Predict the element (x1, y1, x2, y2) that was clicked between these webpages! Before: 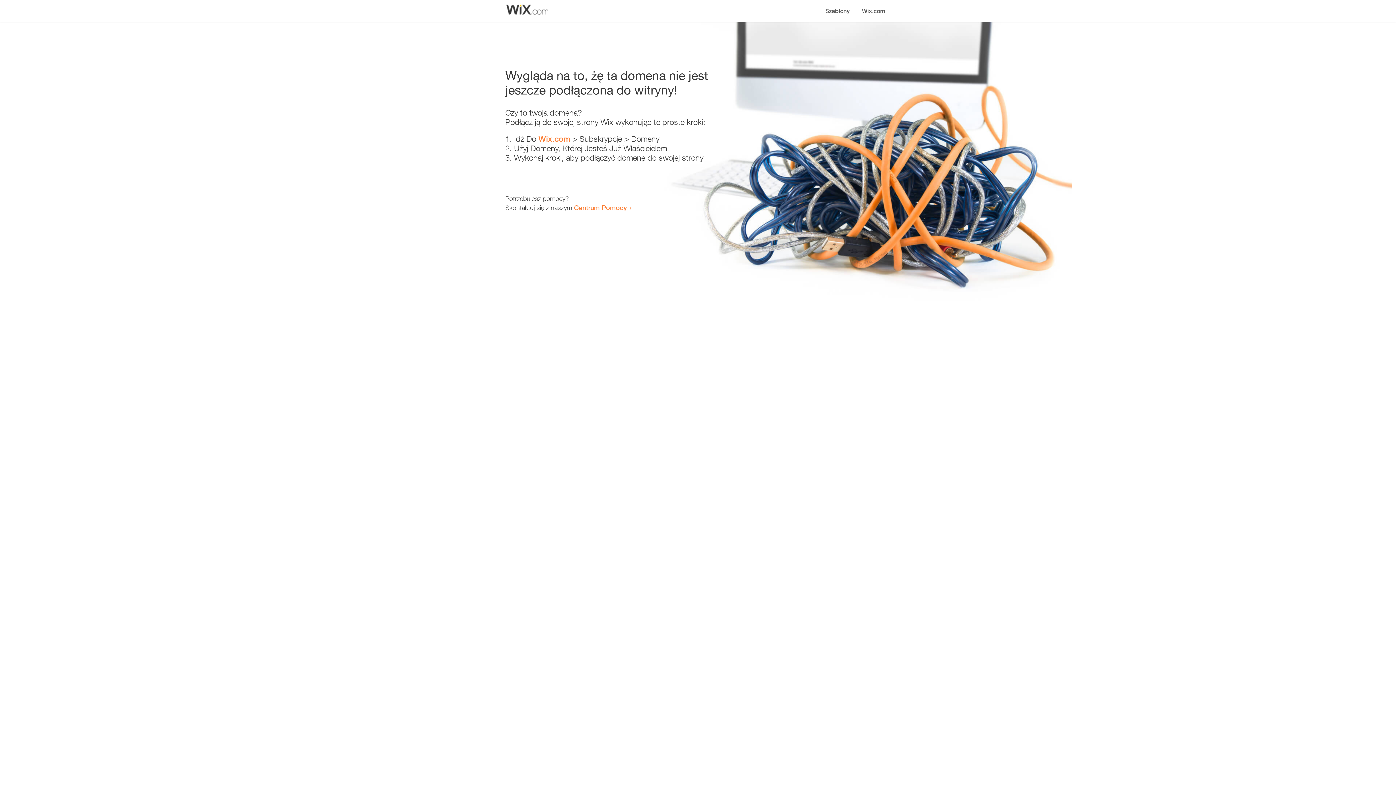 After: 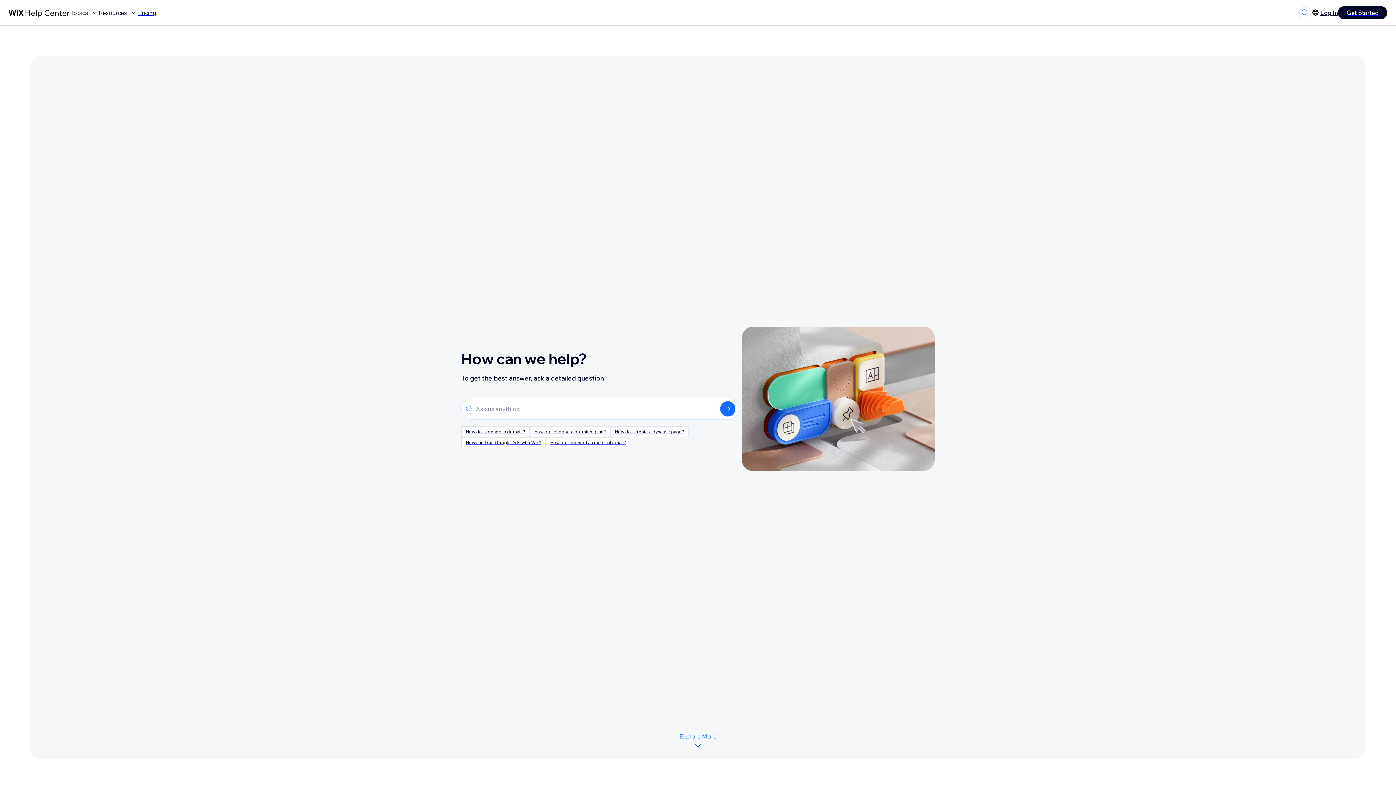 Action: label: Centrum Pomocy bbox: (574, 203, 626, 211)